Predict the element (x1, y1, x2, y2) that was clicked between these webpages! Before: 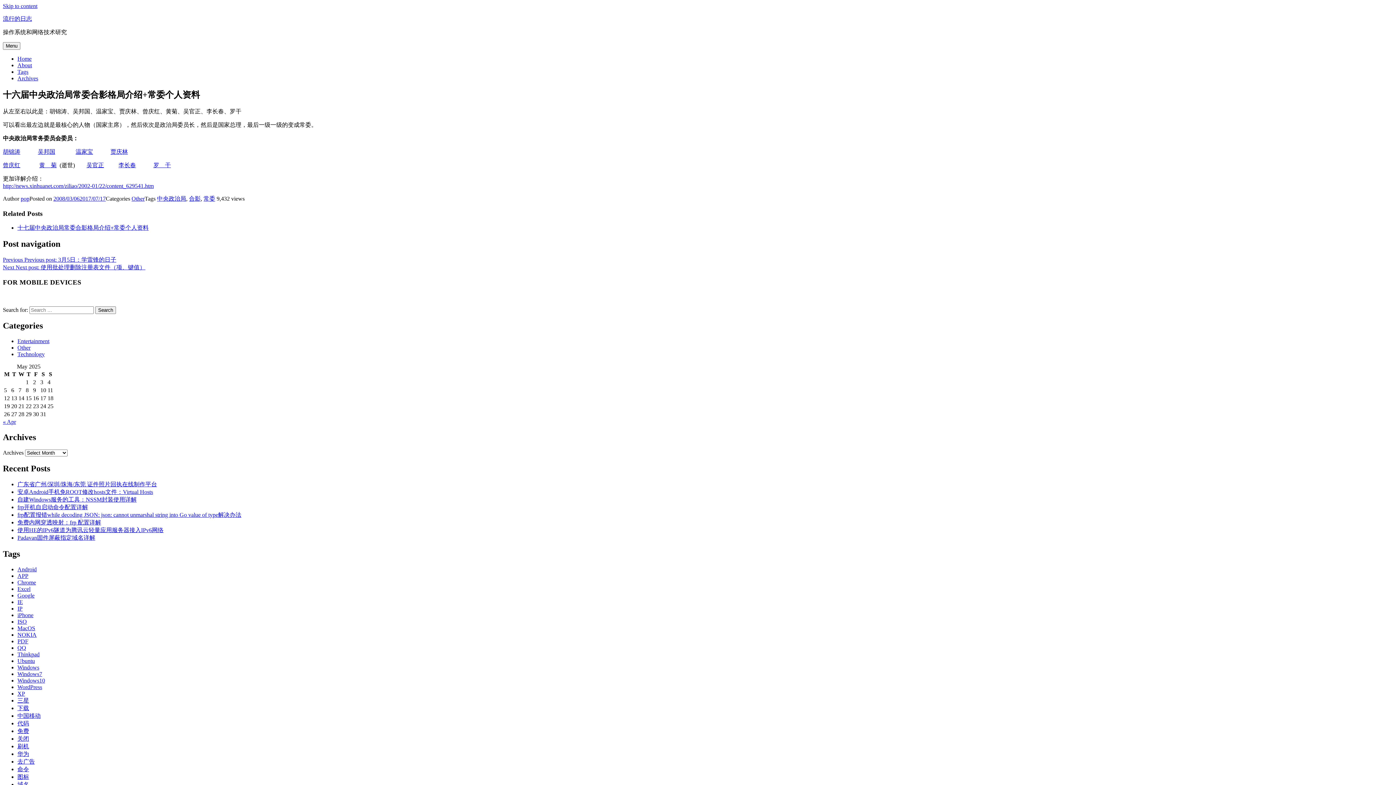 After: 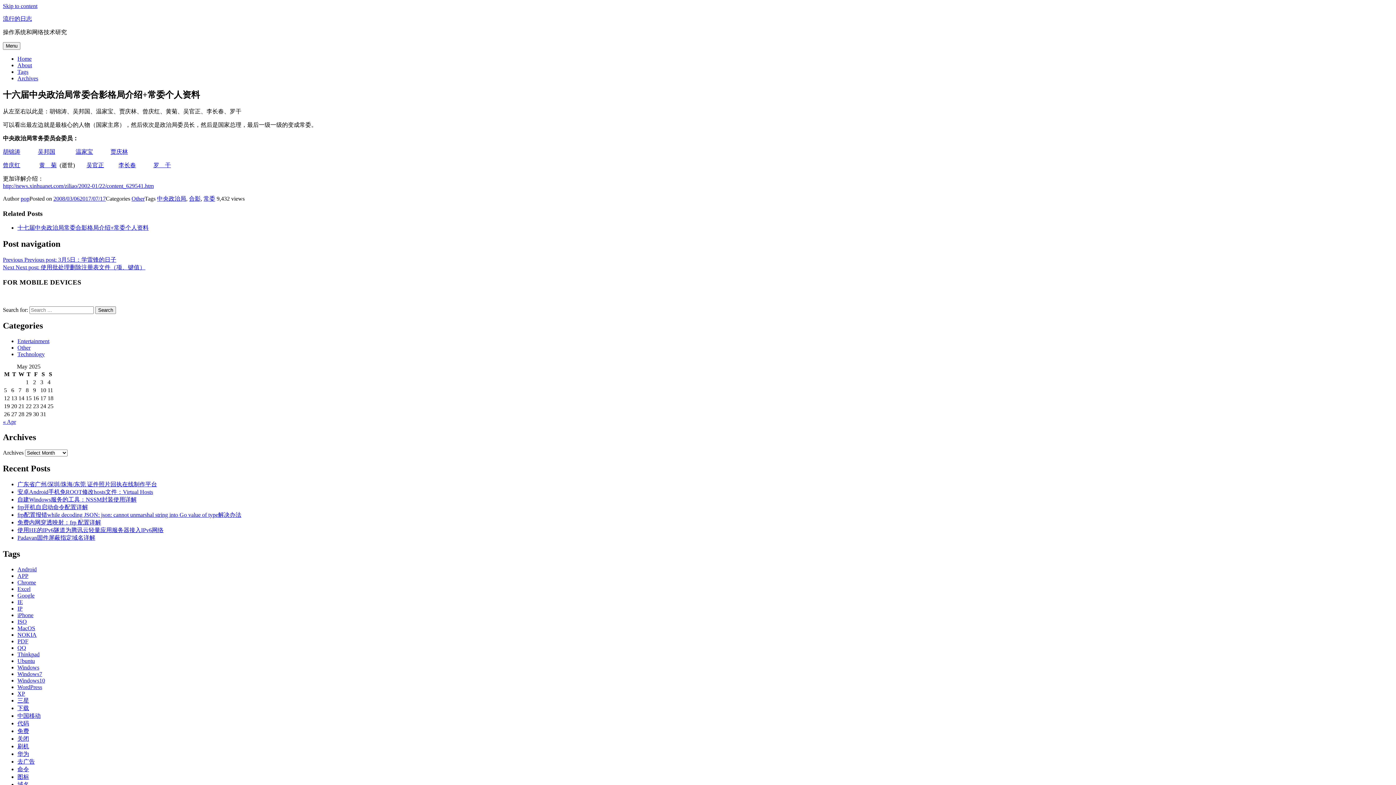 Action: bbox: (53, 195, 105, 201) label: 2008/03/062017/07/17